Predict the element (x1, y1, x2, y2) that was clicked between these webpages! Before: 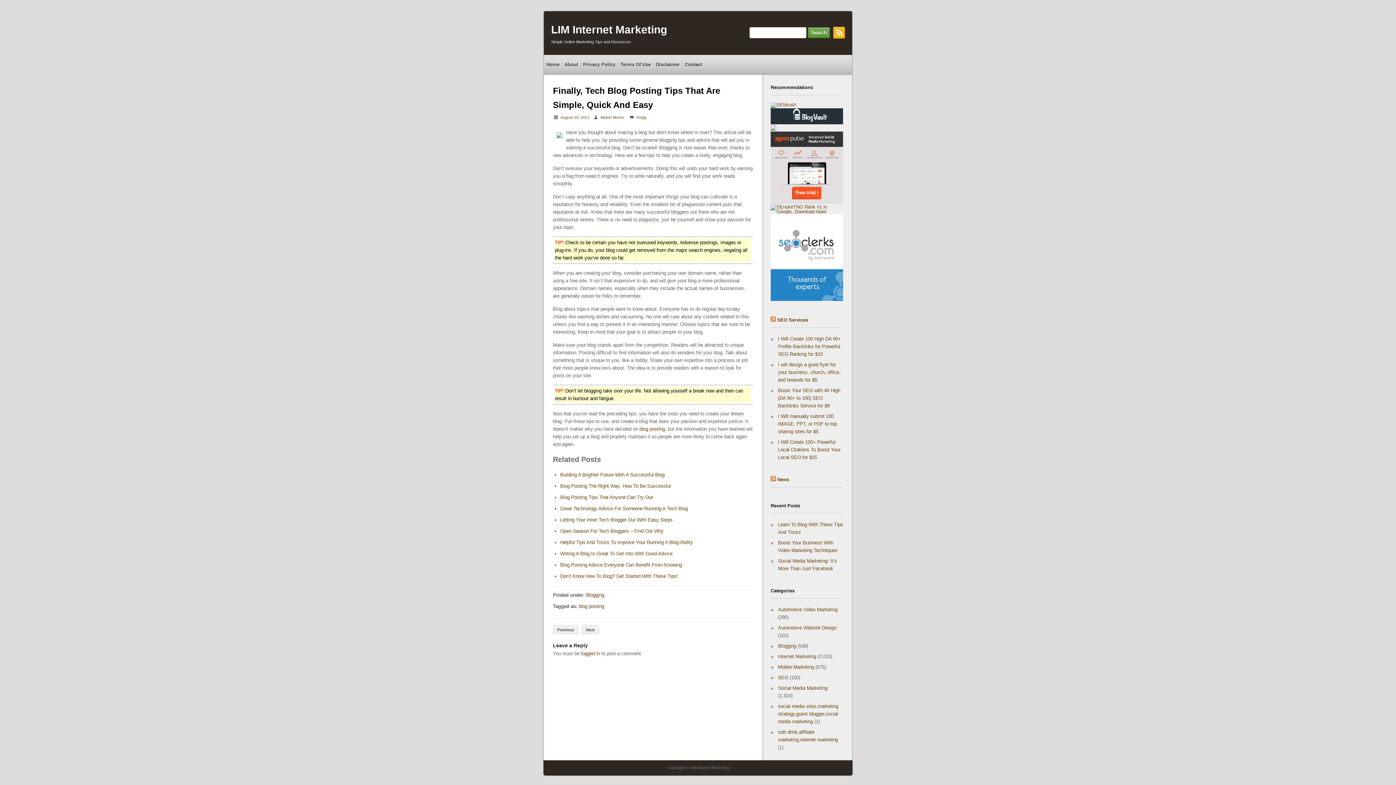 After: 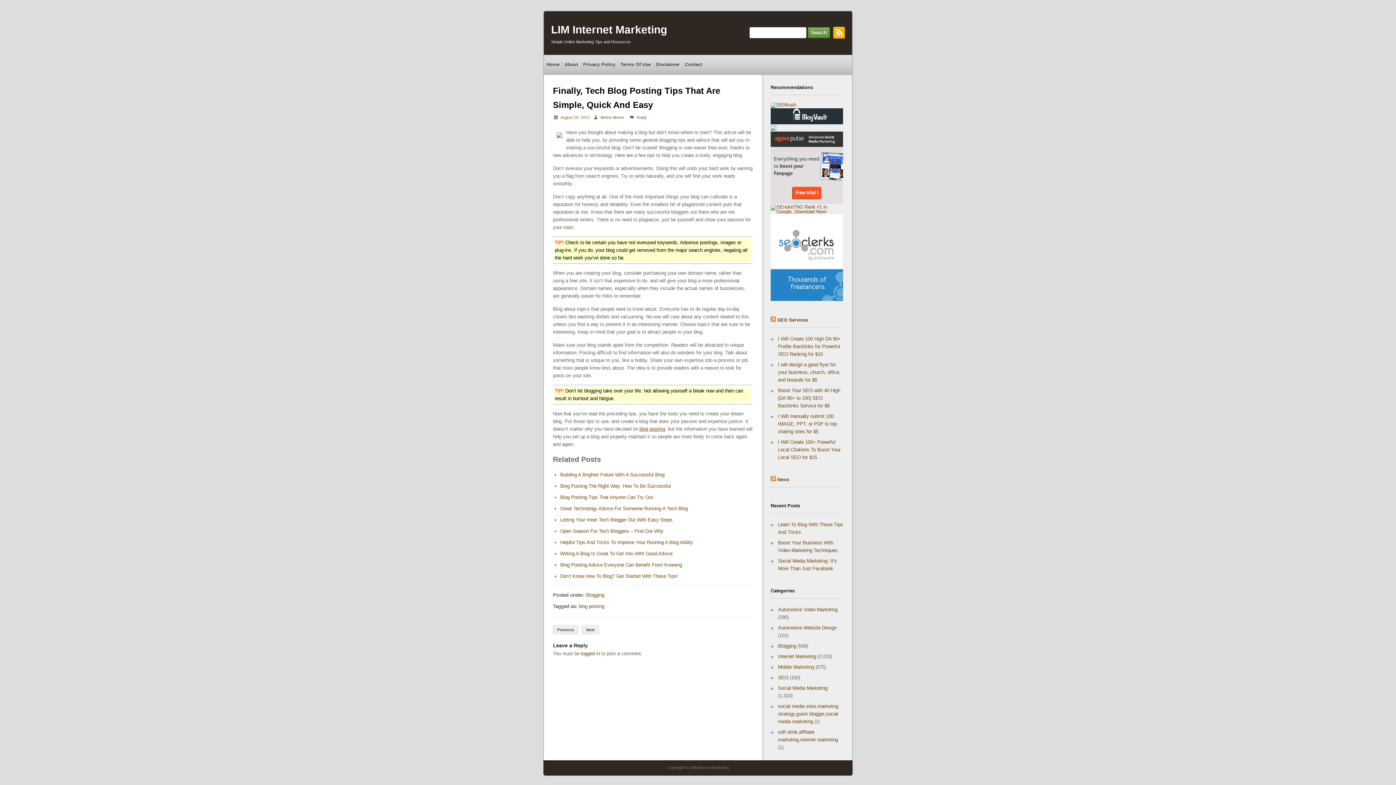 Action: label: blog posting bbox: (639, 426, 665, 432)